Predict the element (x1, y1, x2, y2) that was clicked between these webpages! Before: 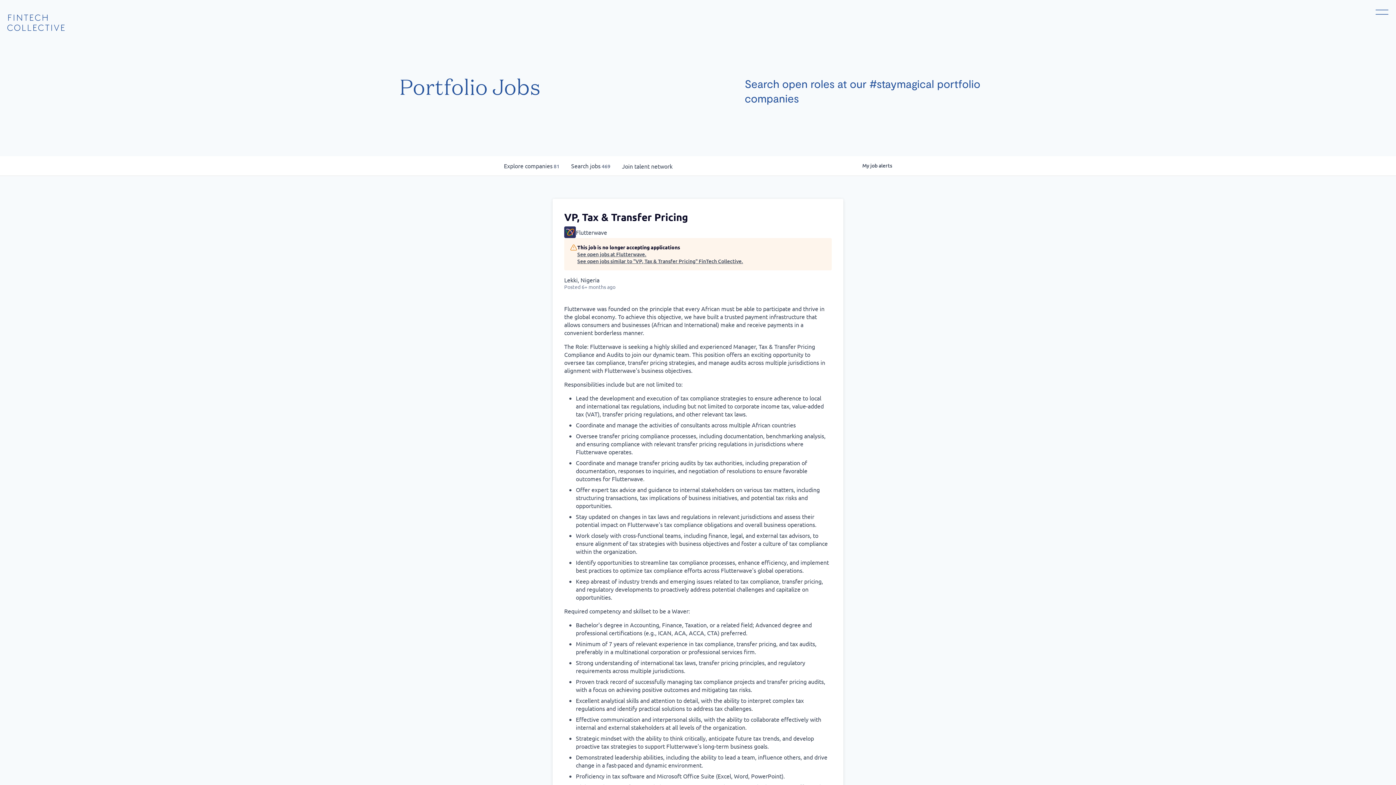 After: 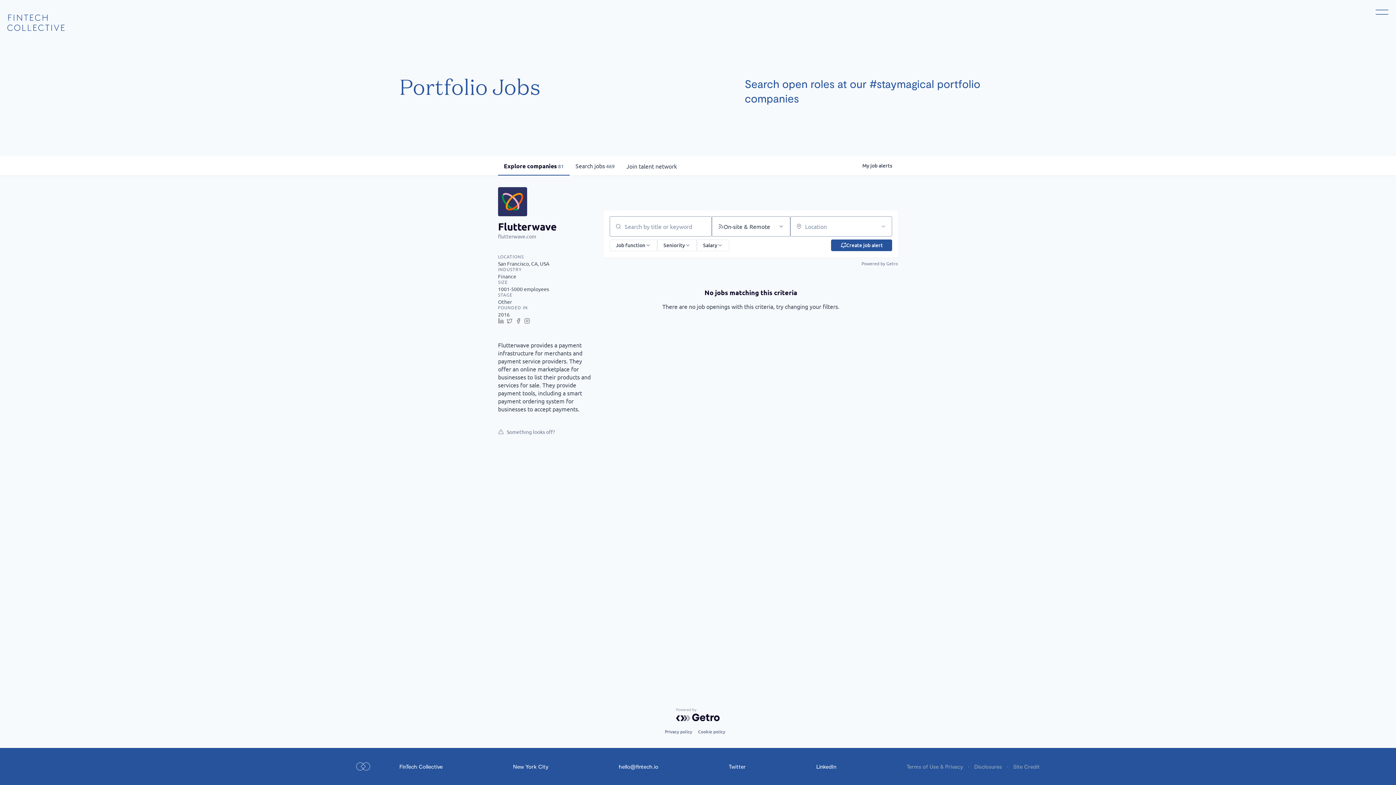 Action: label: See open jobs at Flutterwave. bbox: (577, 250, 743, 257)